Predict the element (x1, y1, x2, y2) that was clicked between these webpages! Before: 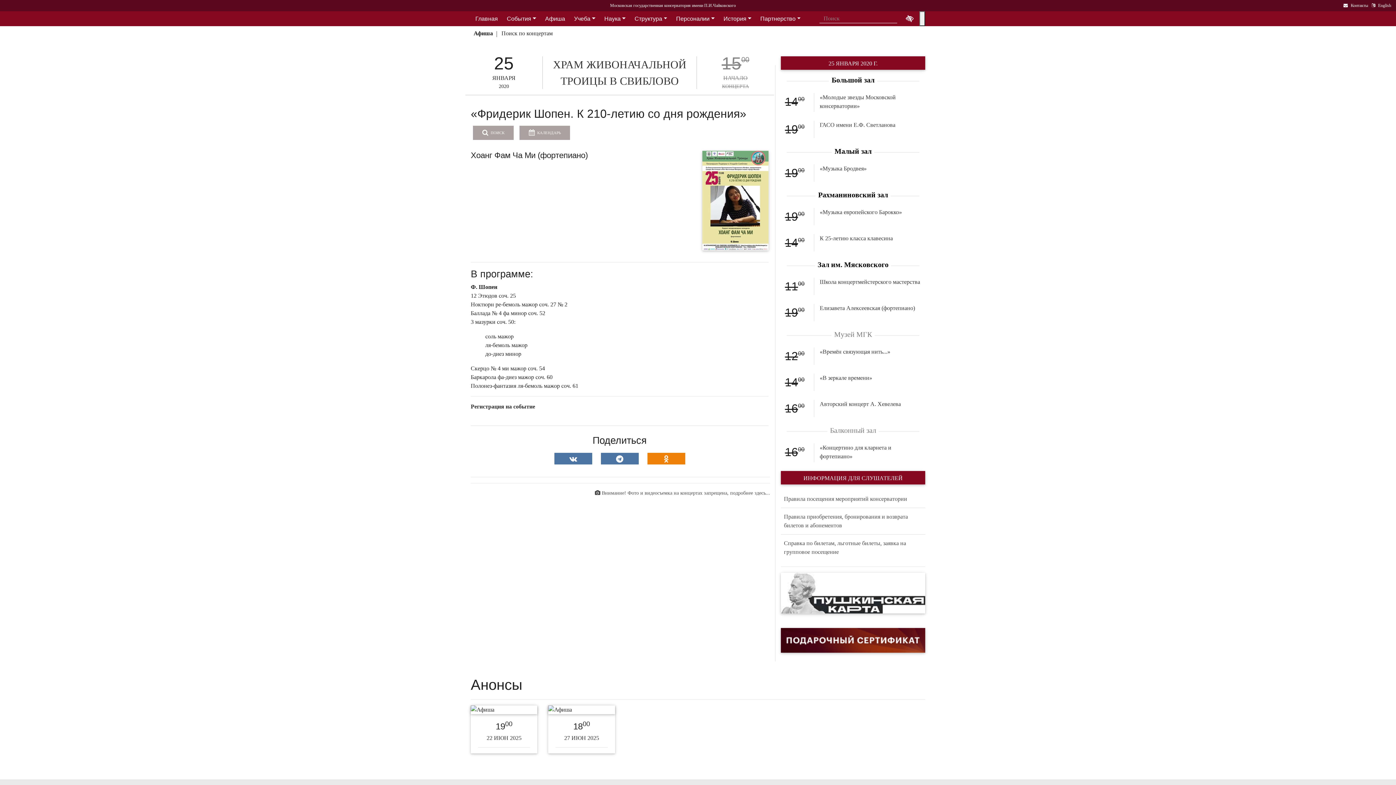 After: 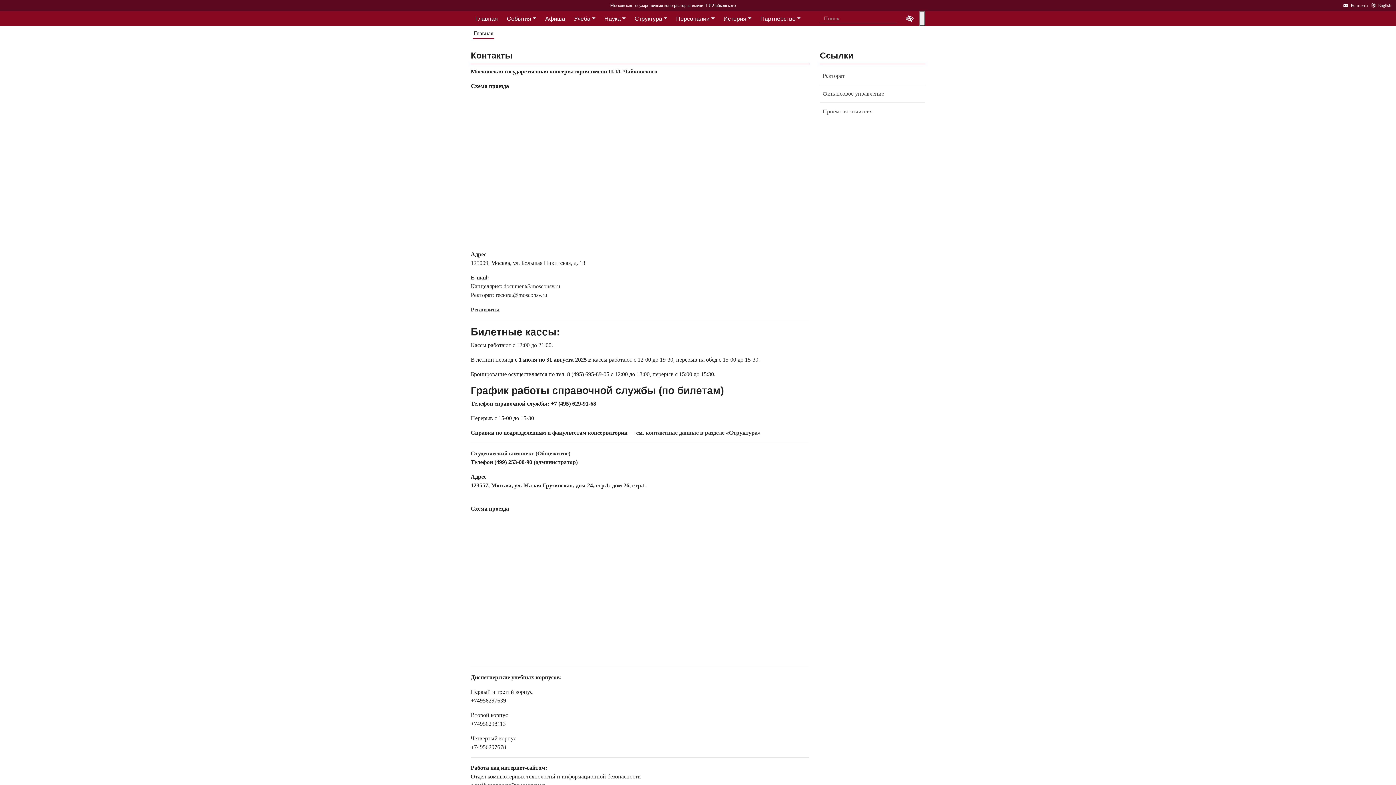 Action: bbox: (1342, 2, 1369, 8) label: Контакты